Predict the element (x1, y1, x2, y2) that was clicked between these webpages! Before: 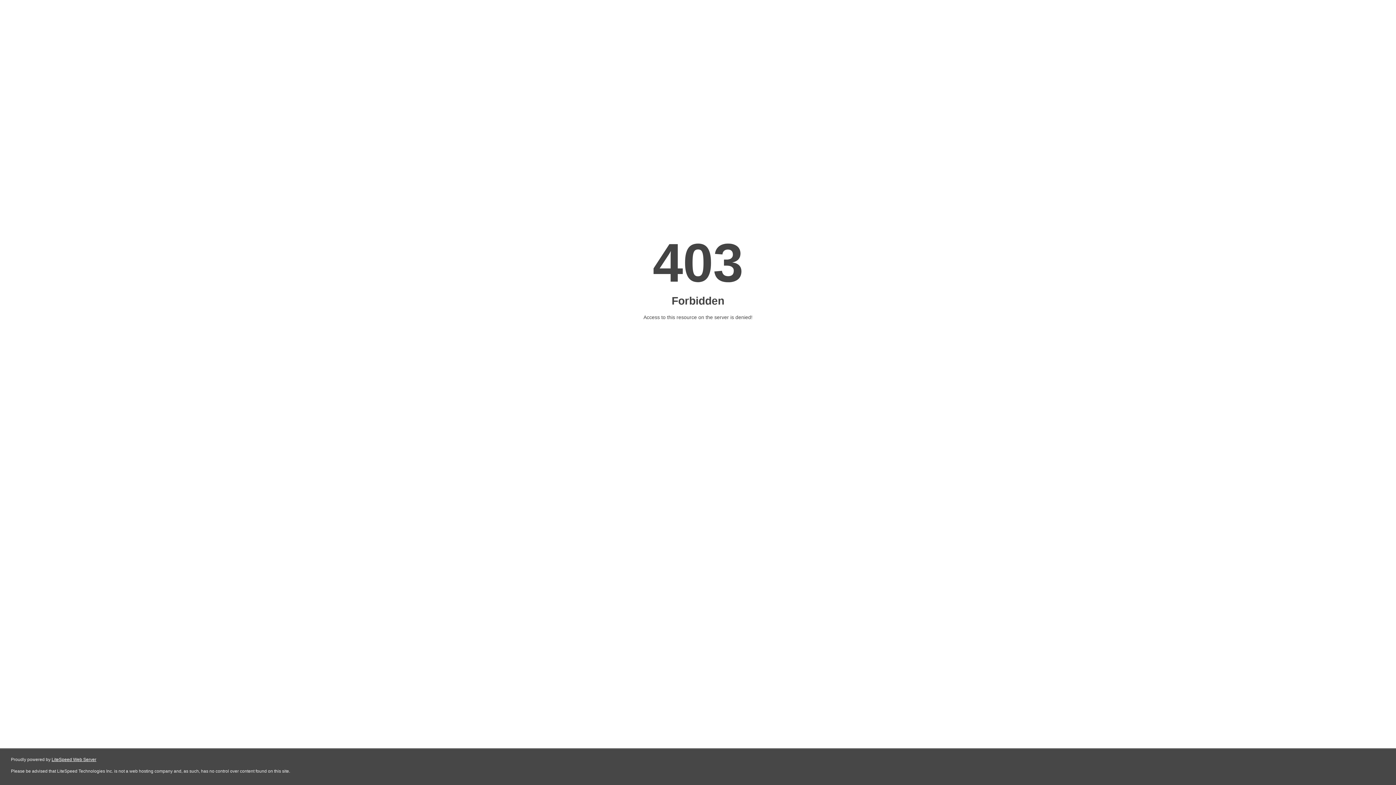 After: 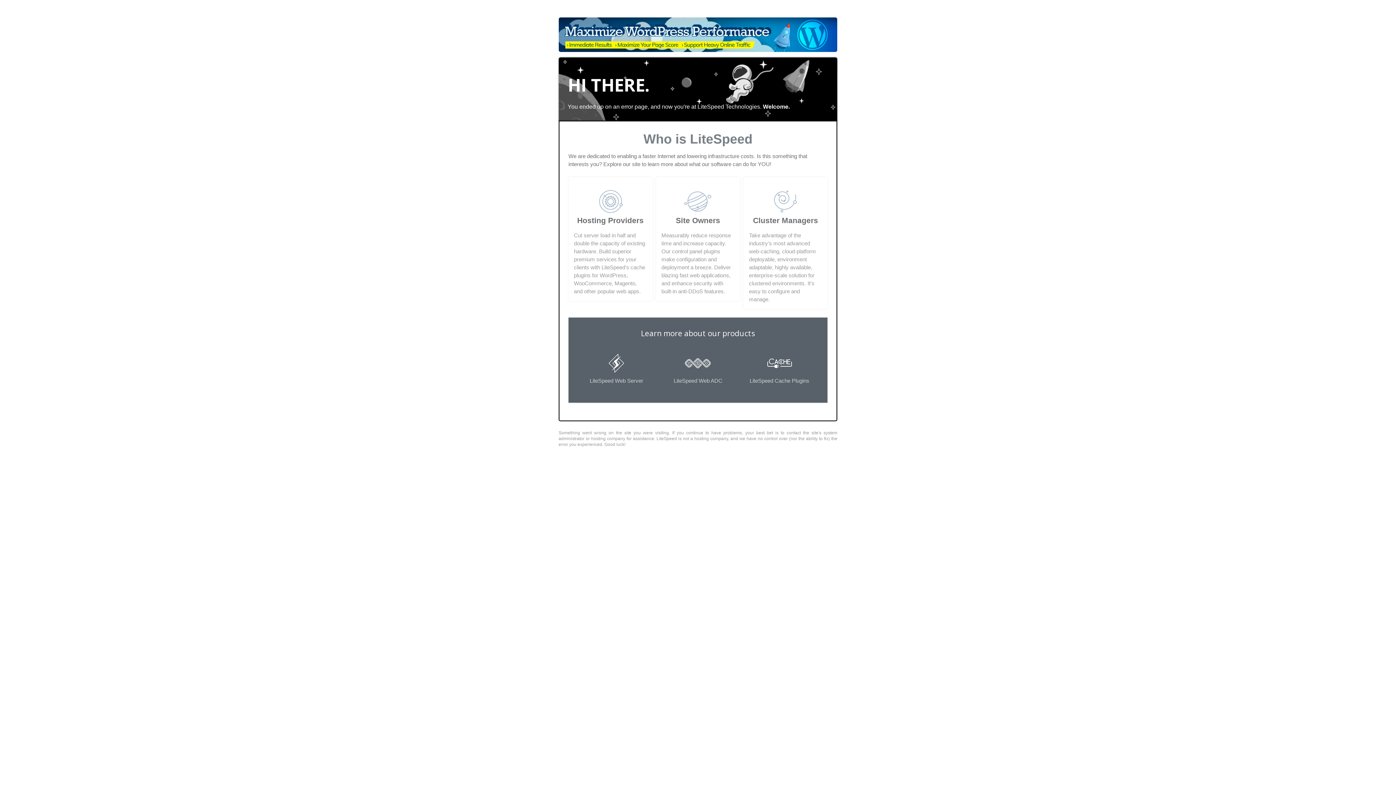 Action: bbox: (51, 757, 96, 762) label: LiteSpeed Web Server